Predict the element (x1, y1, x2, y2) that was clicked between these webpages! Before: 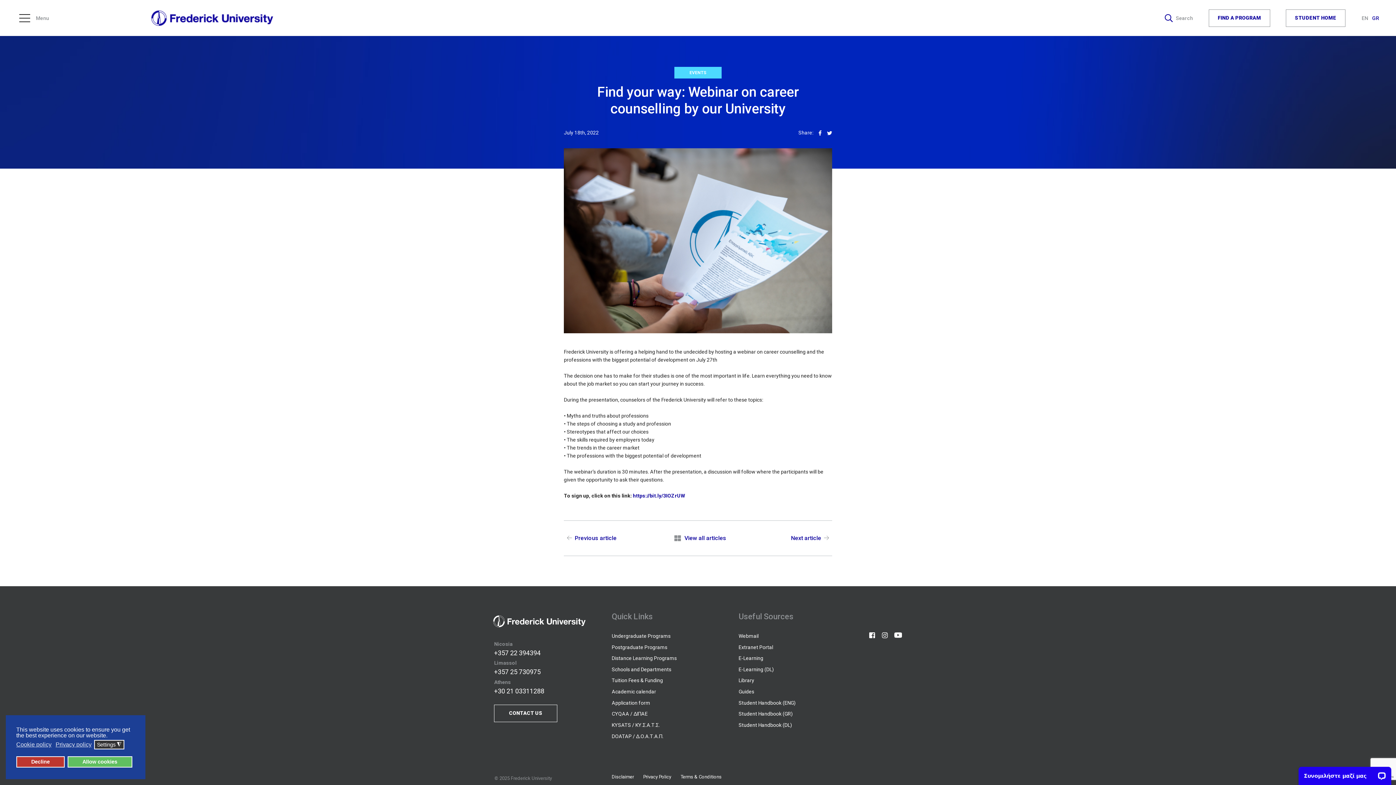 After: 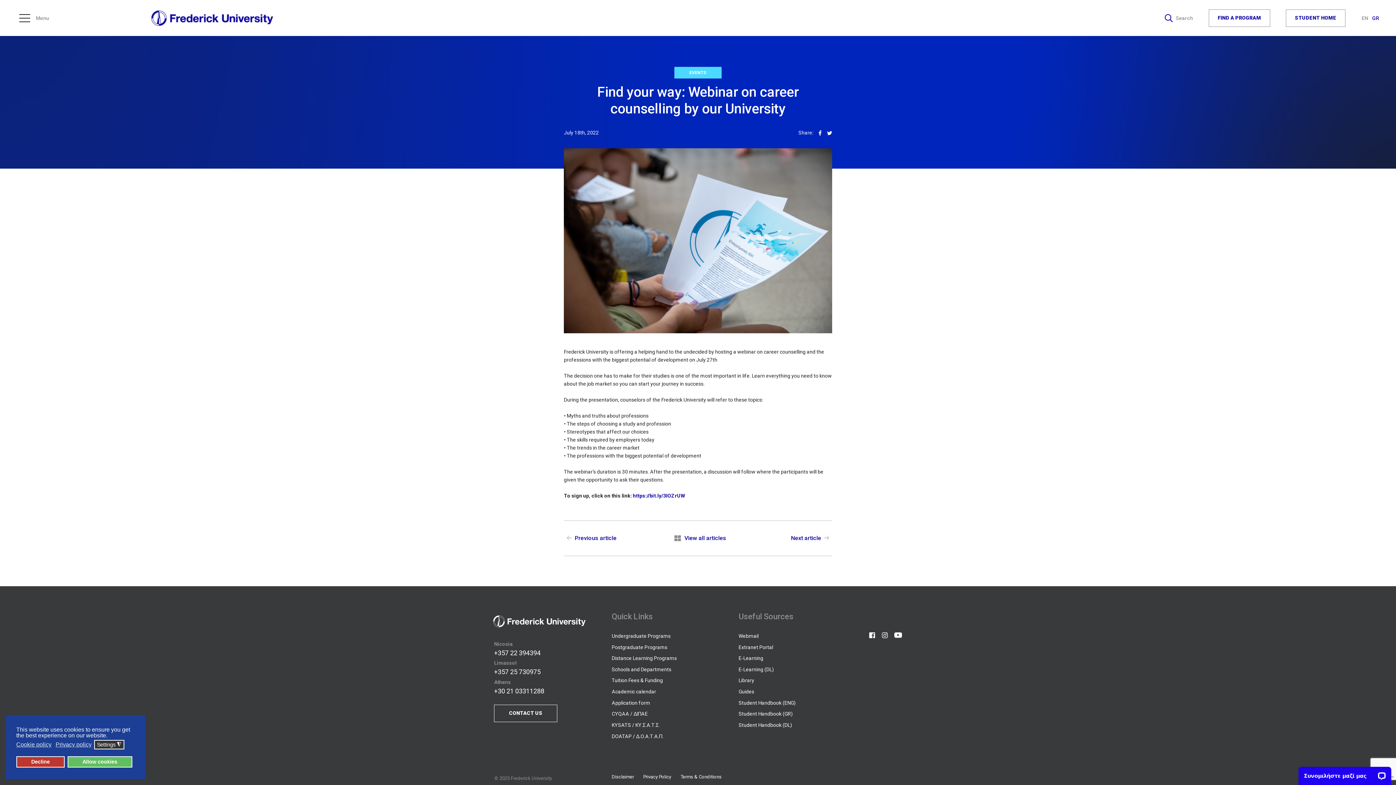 Action: bbox: (493, 613, 601, 630)